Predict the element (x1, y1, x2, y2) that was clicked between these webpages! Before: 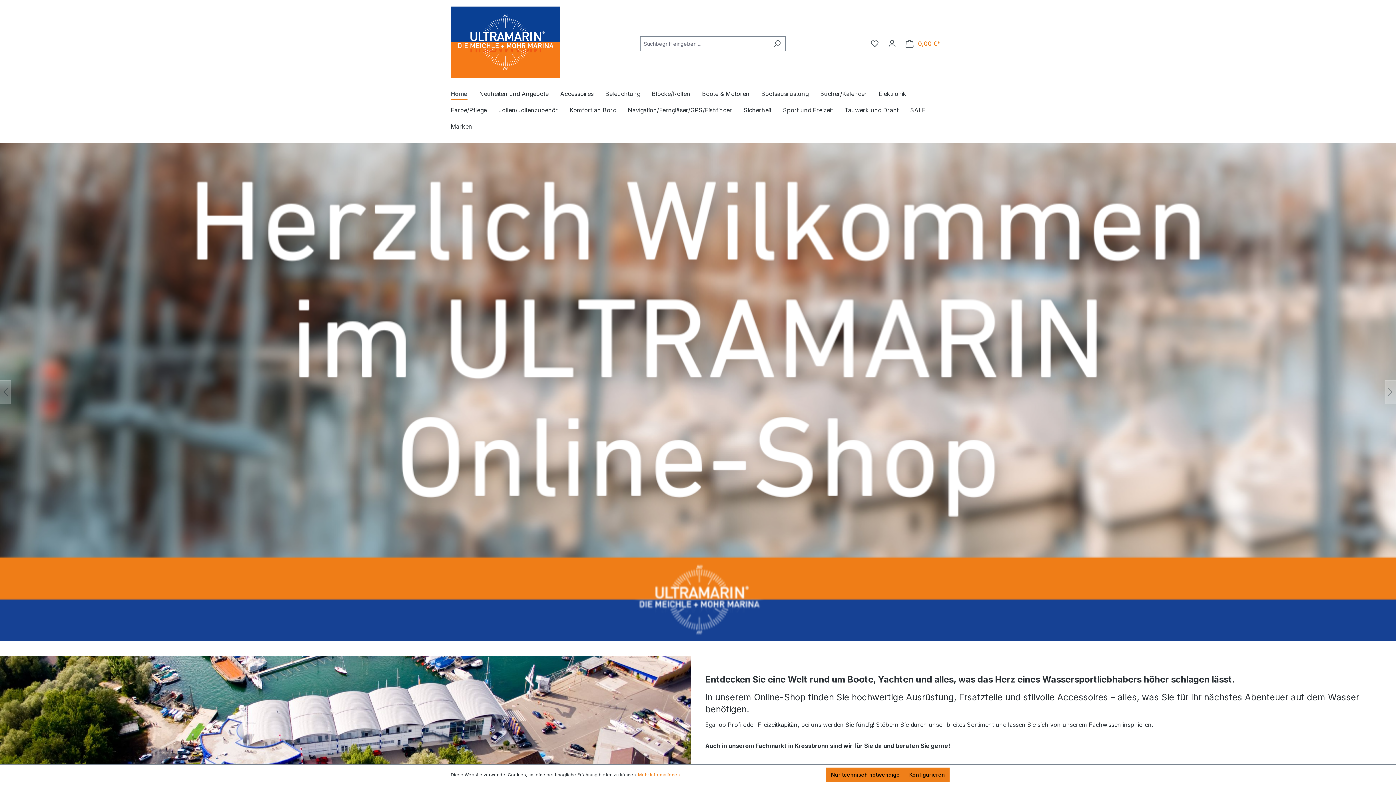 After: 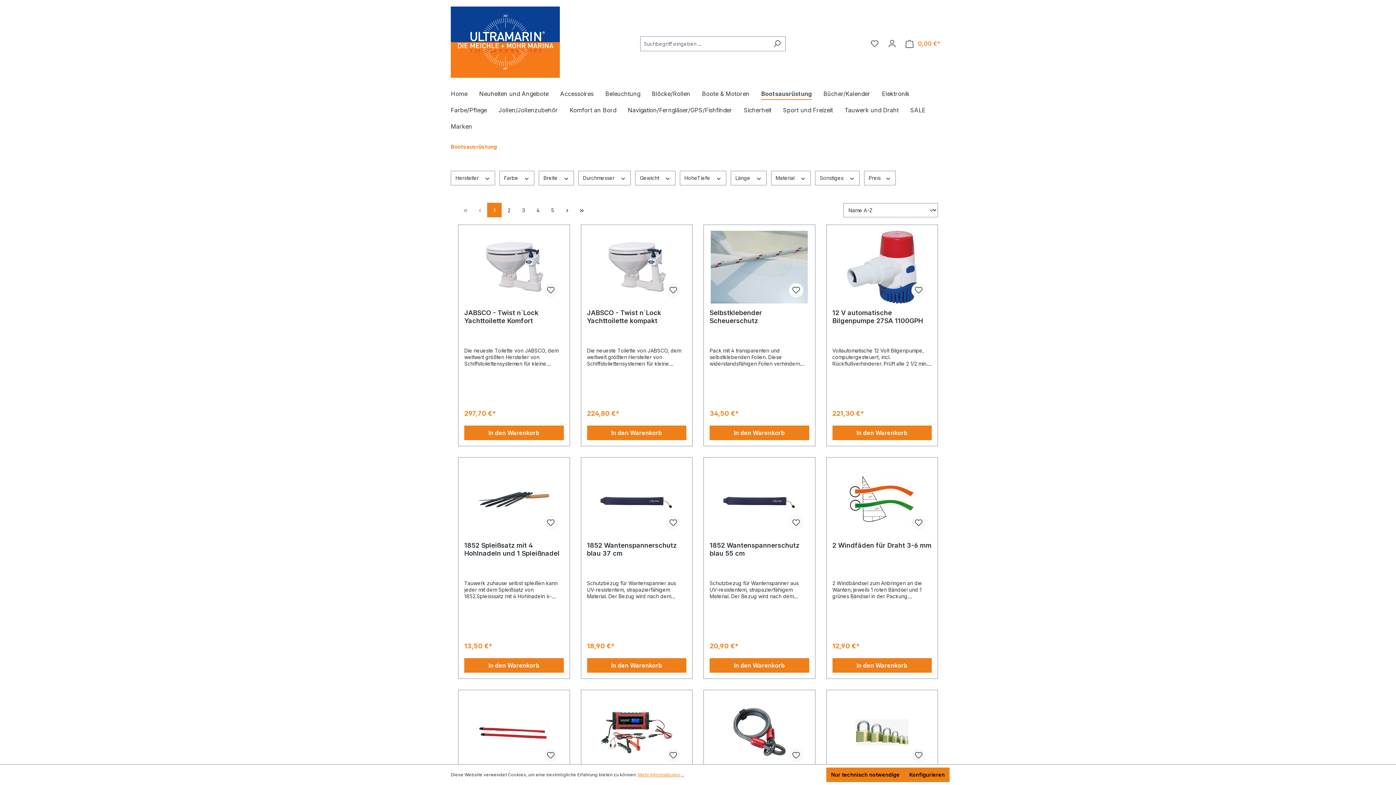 Action: label: Bootsausrüstung bbox: (761, 86, 820, 103)